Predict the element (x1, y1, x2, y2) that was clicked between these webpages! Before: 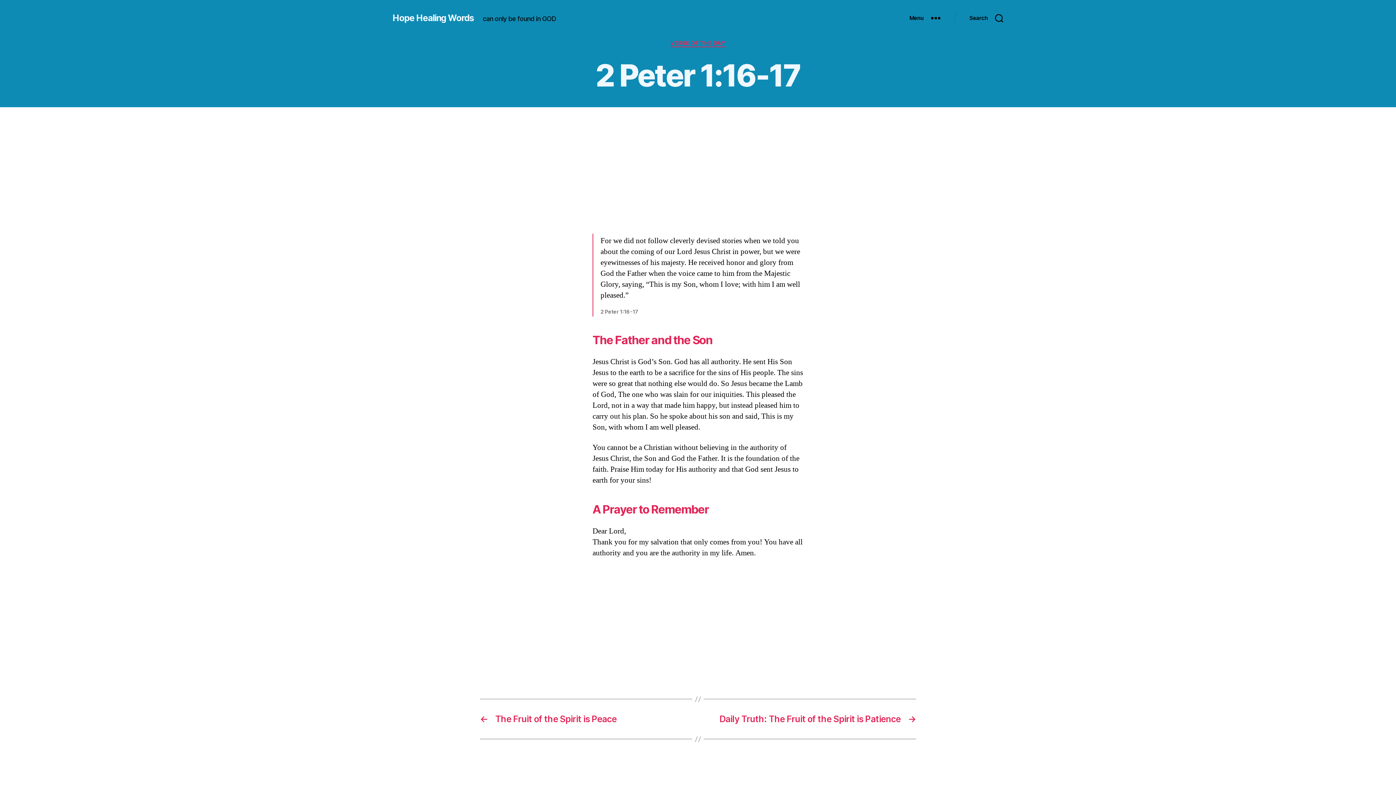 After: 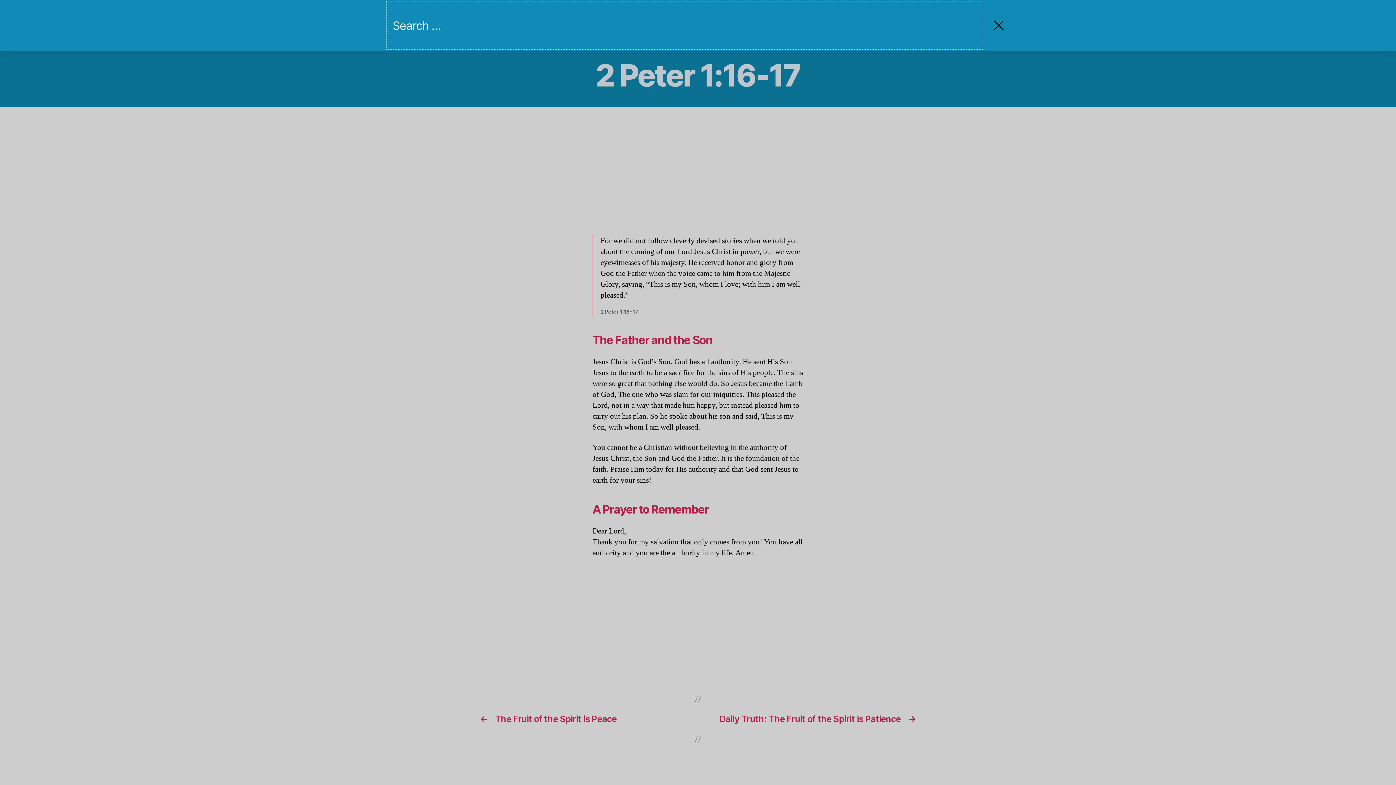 Action: bbox: (955, 10, 1018, 26) label: Search